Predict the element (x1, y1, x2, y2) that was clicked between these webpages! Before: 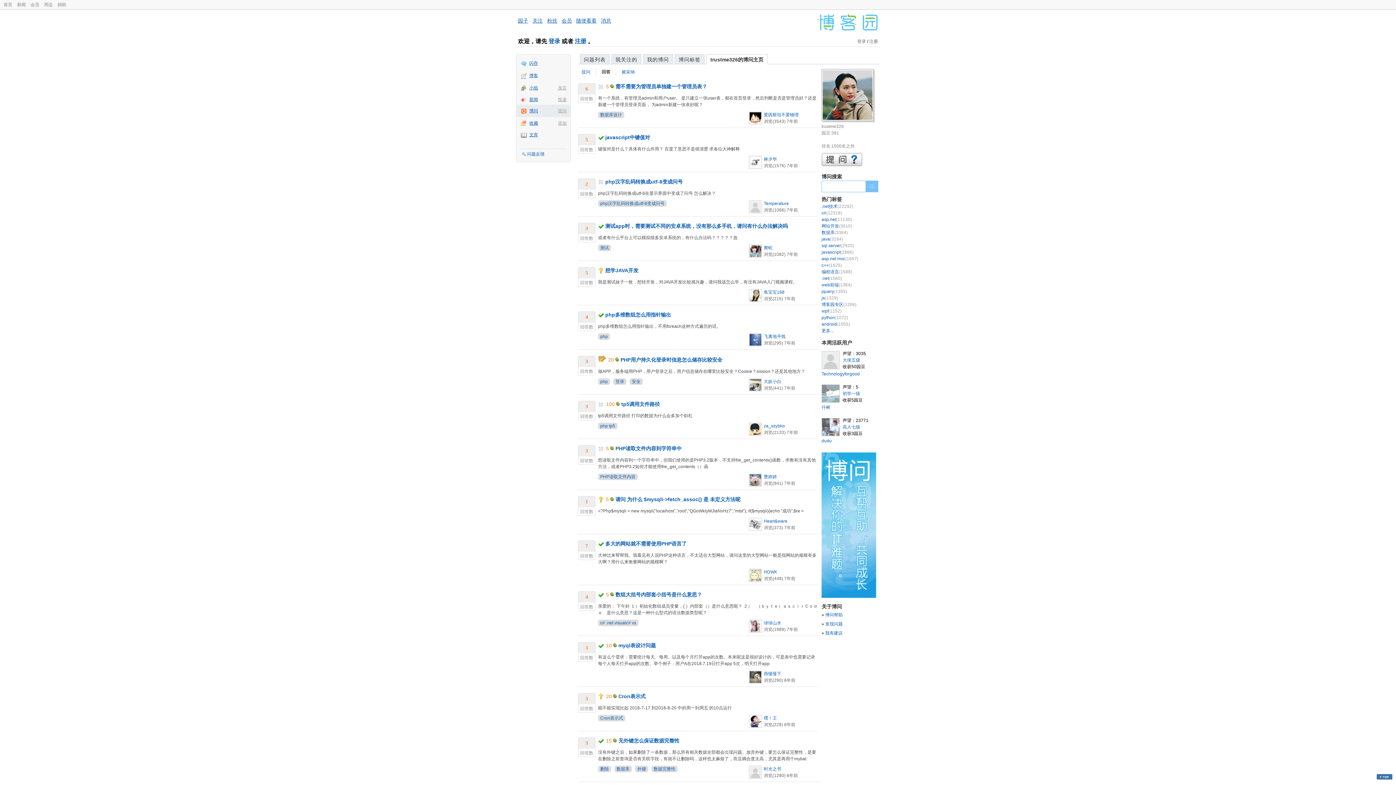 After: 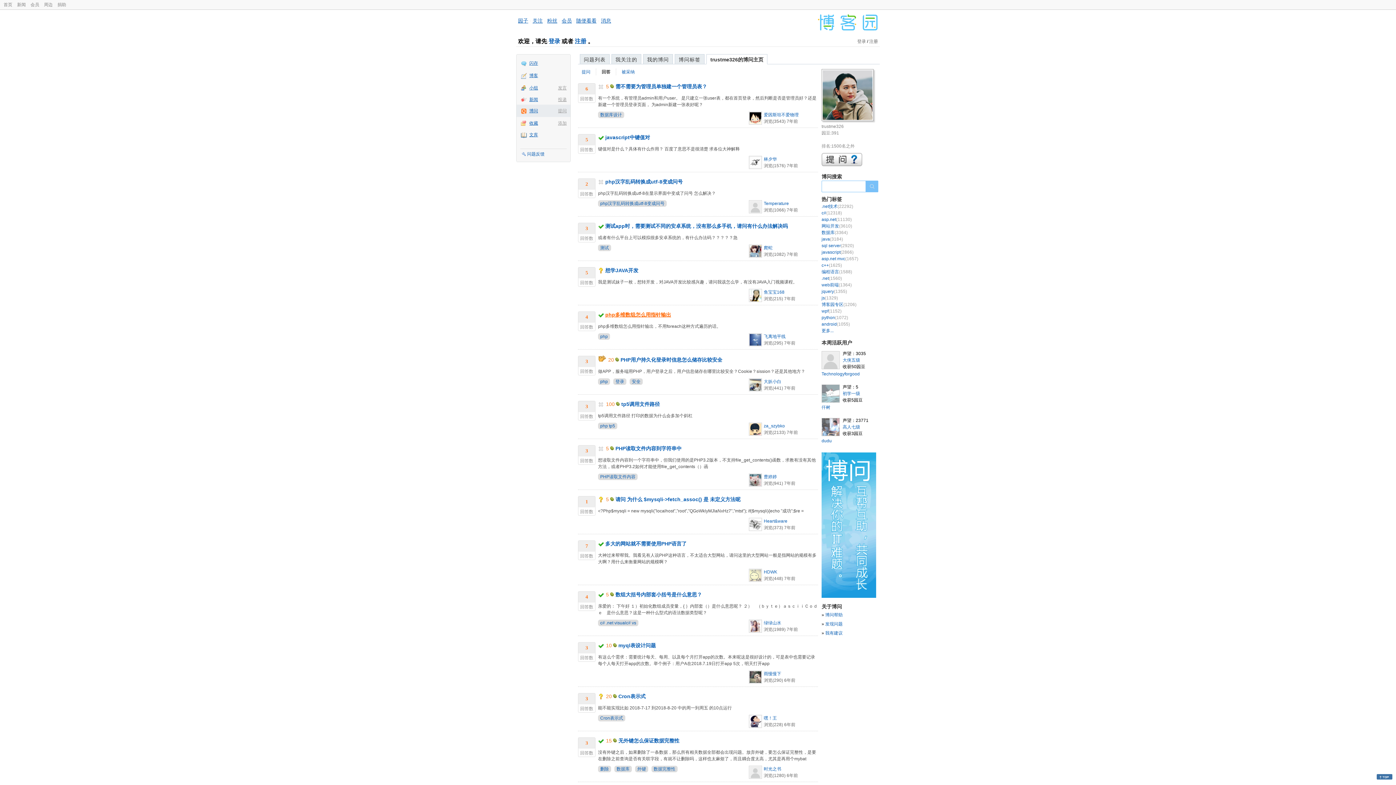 Action: label: php多维数组怎么用指针输出 bbox: (605, 312, 671, 317)